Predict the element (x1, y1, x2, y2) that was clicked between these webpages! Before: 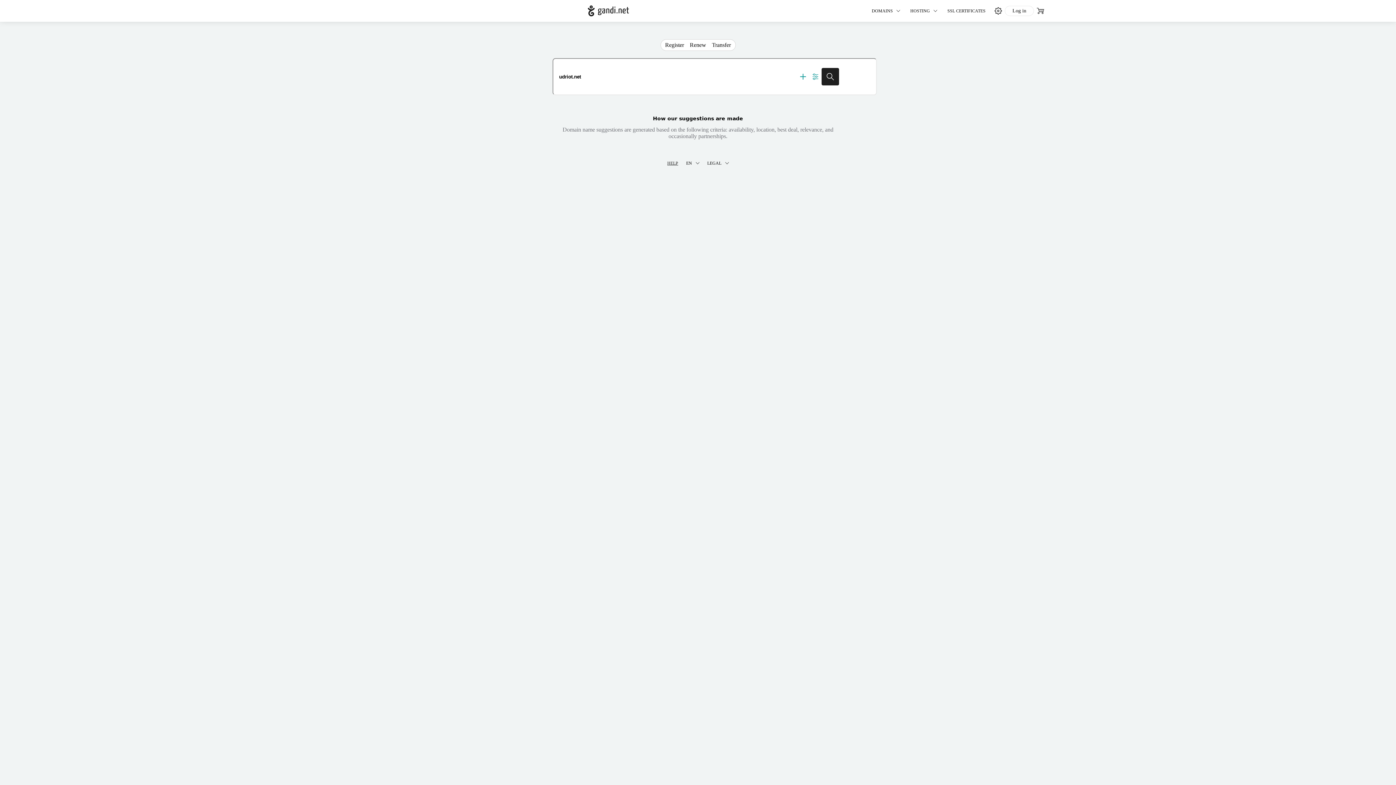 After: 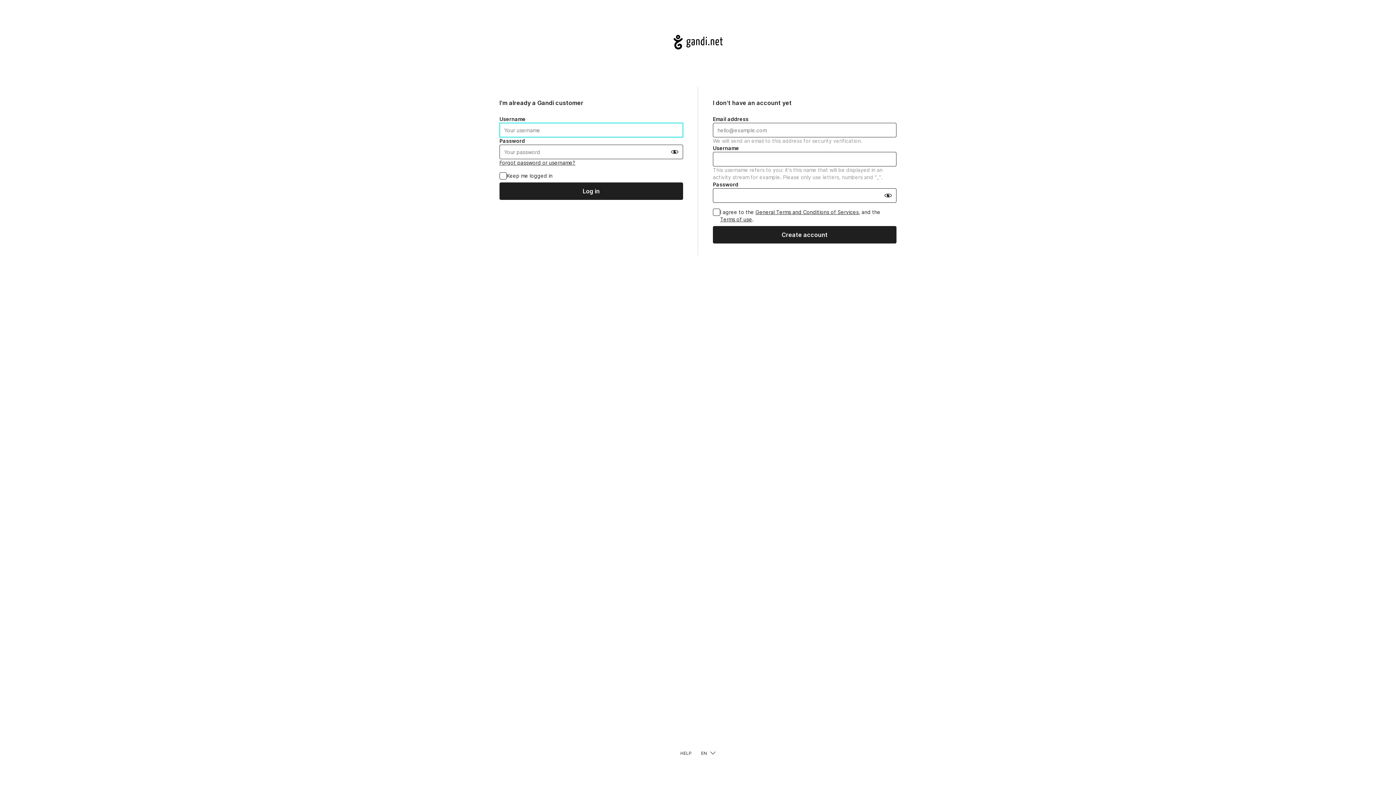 Action: bbox: (943, 5, 989, 16) label: SSL CERTIFICATES